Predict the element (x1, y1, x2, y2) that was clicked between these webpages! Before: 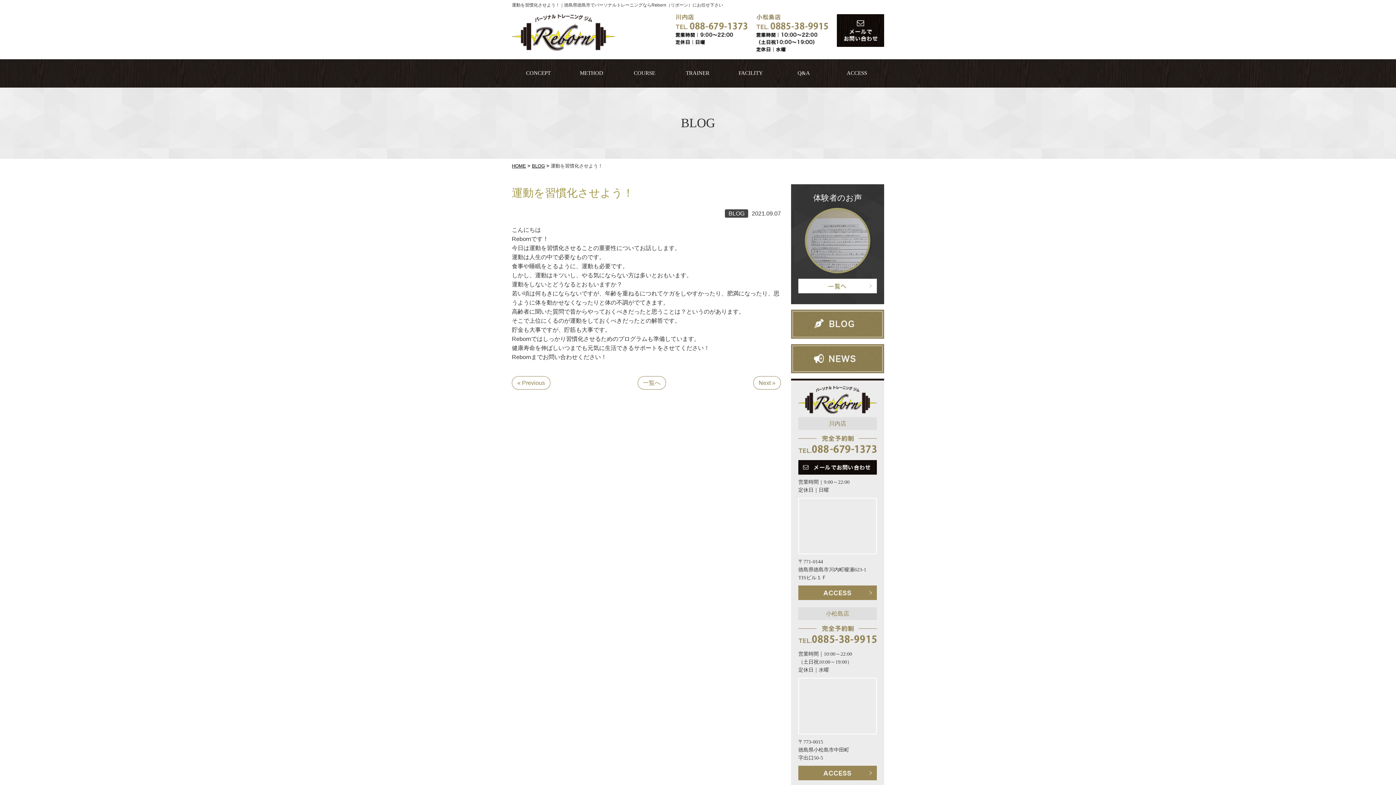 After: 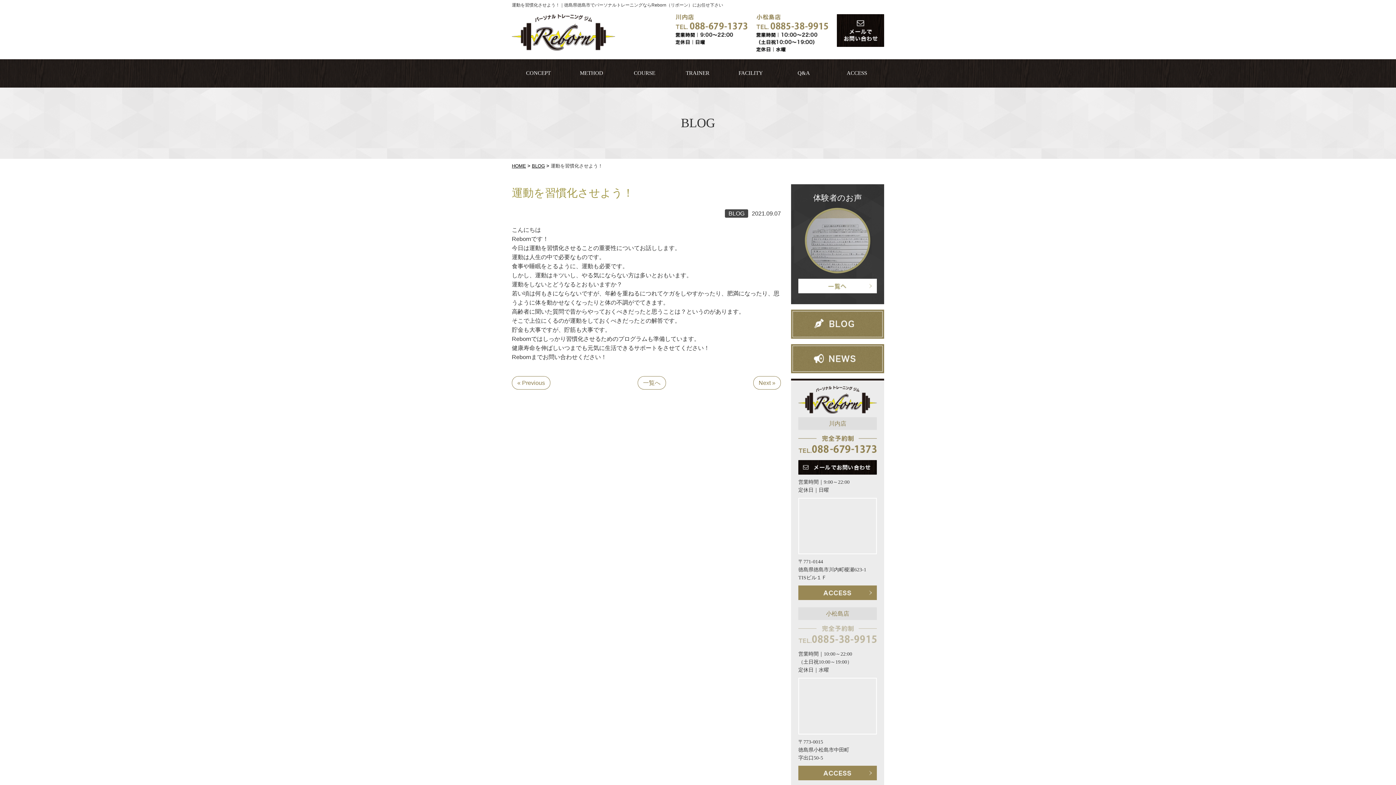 Action: bbox: (798, 631, 877, 637)